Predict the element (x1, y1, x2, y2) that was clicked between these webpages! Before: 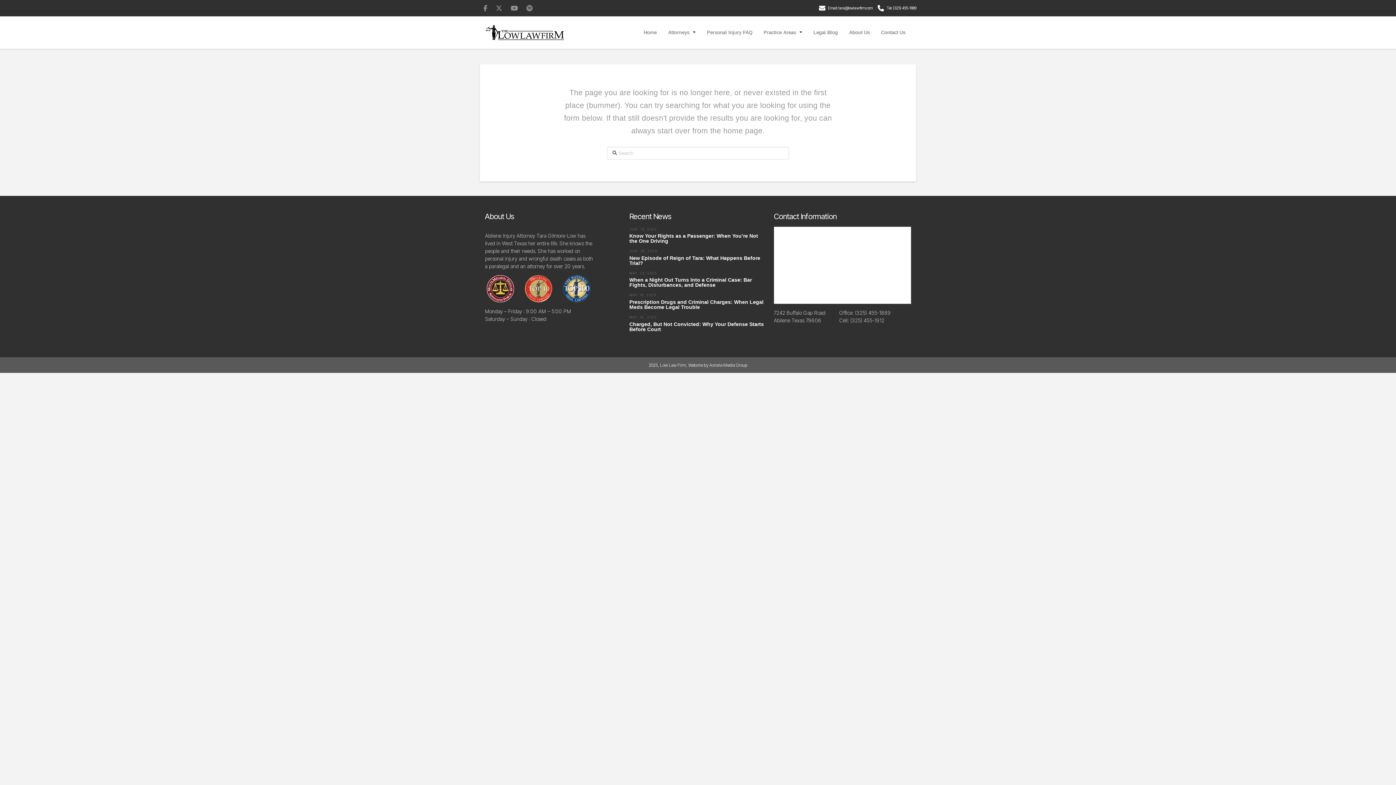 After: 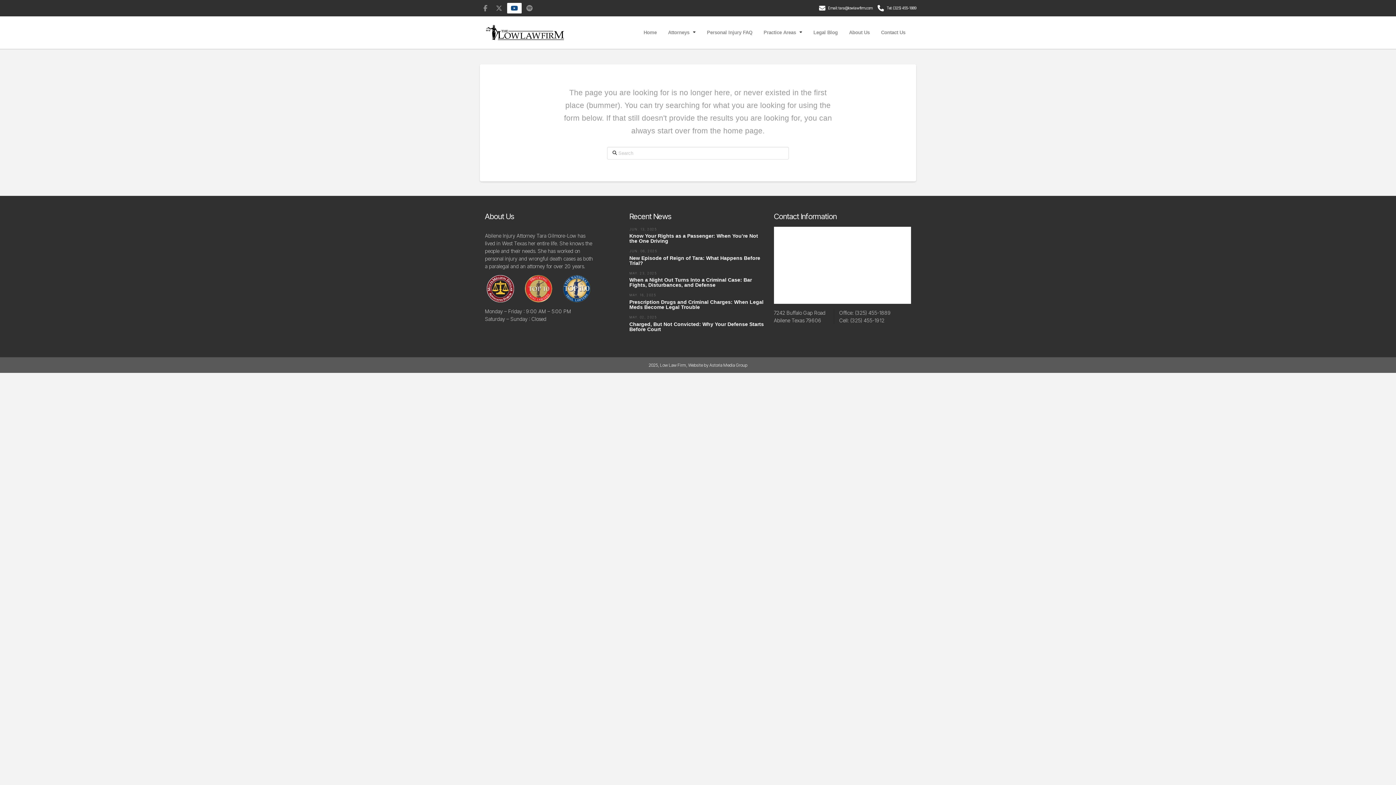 Action: bbox: (507, 2, 521, 13)